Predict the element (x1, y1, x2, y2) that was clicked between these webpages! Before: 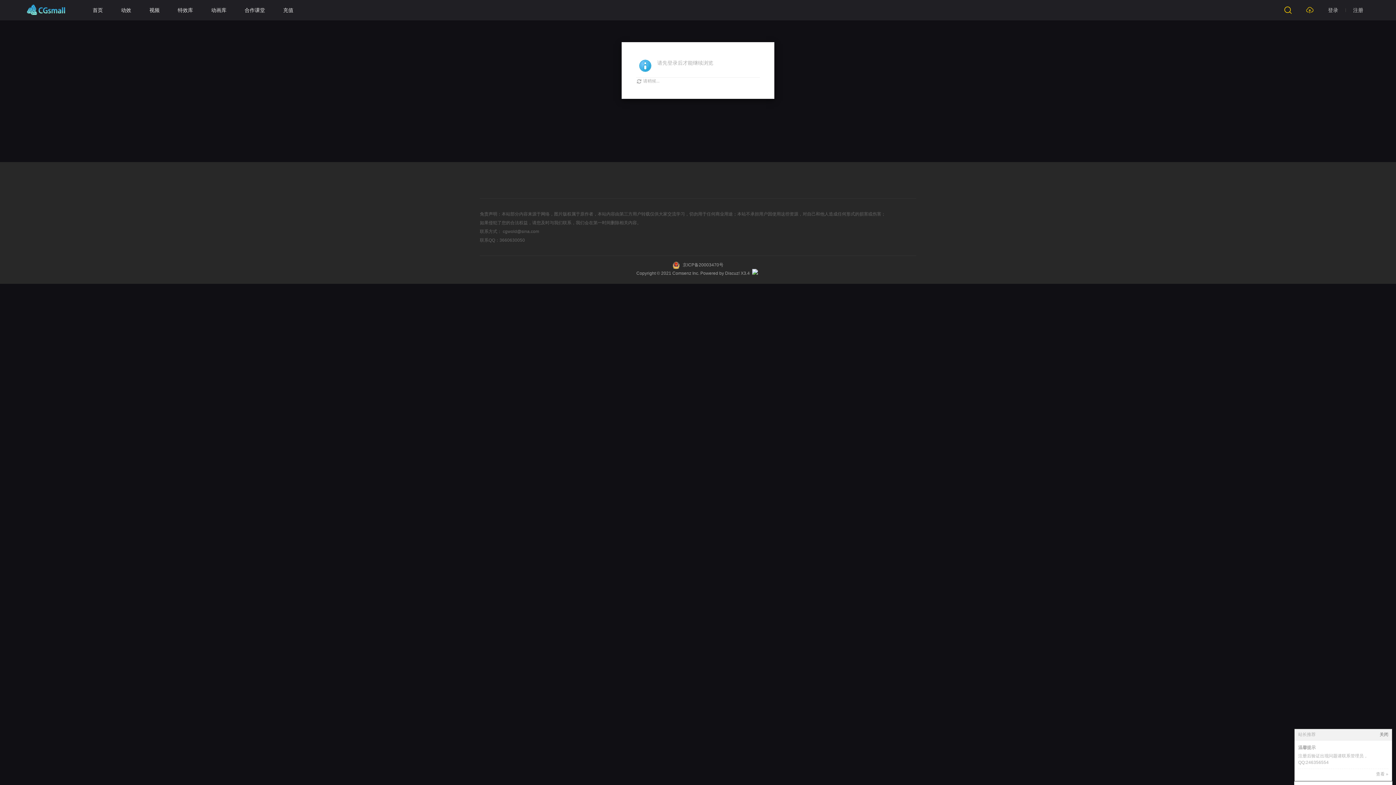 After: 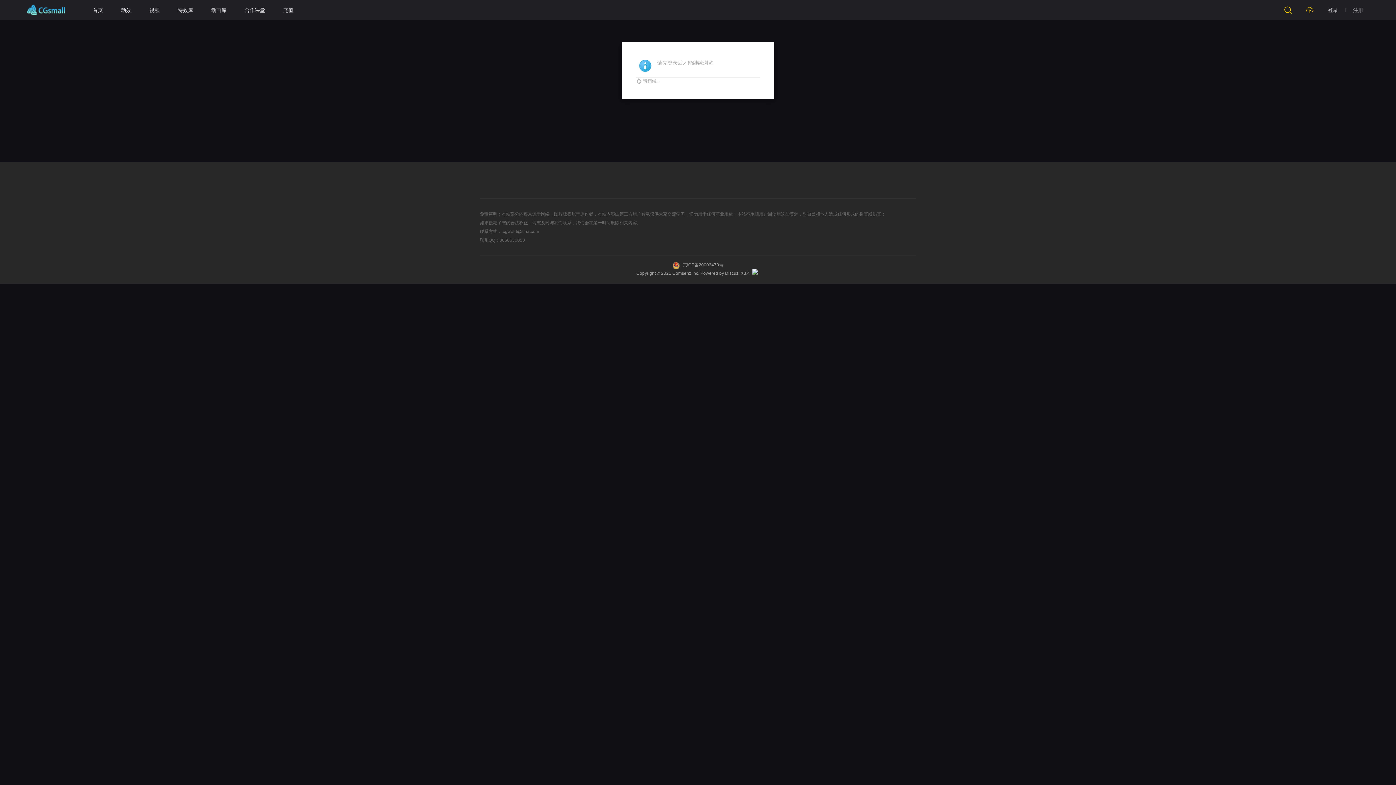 Action: label: 关闭 bbox: (1380, 729, 1388, 740)